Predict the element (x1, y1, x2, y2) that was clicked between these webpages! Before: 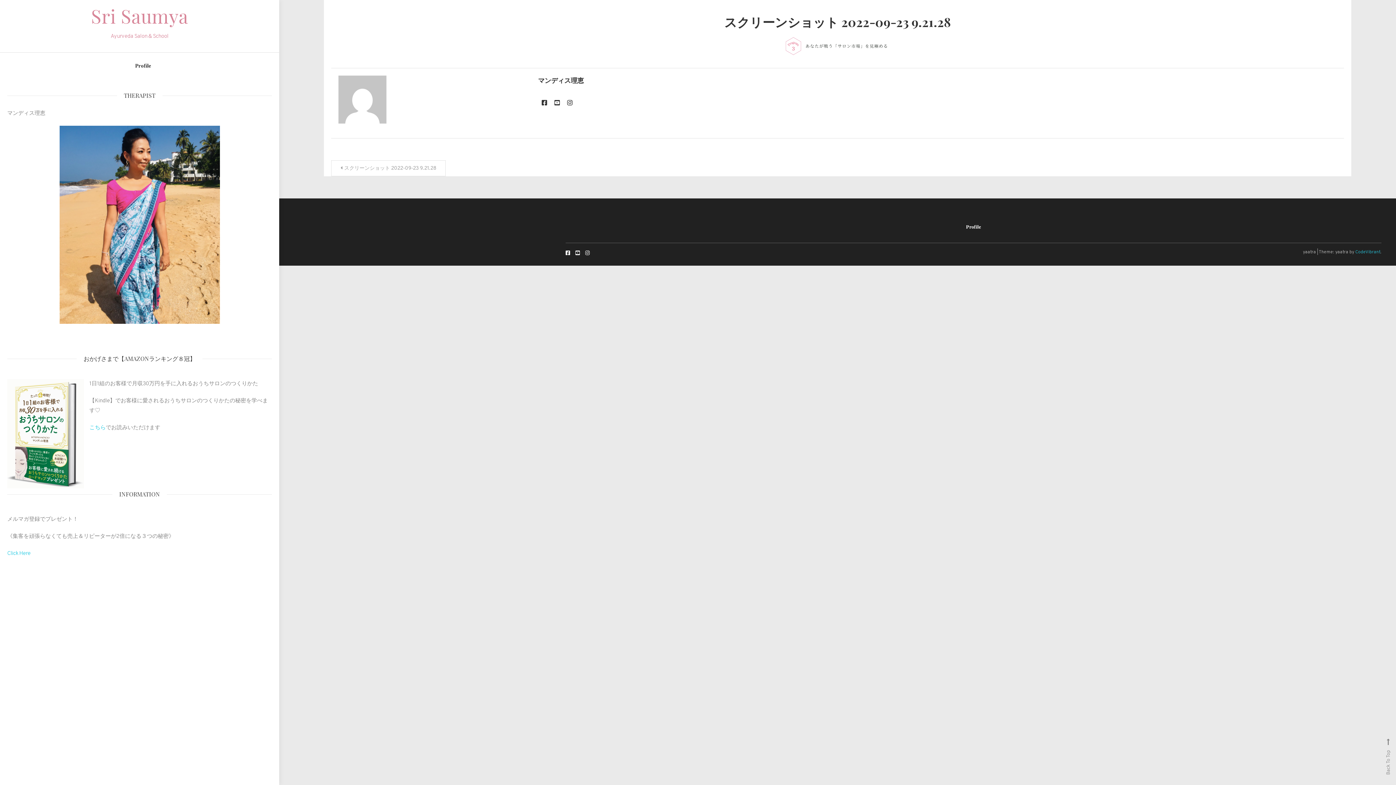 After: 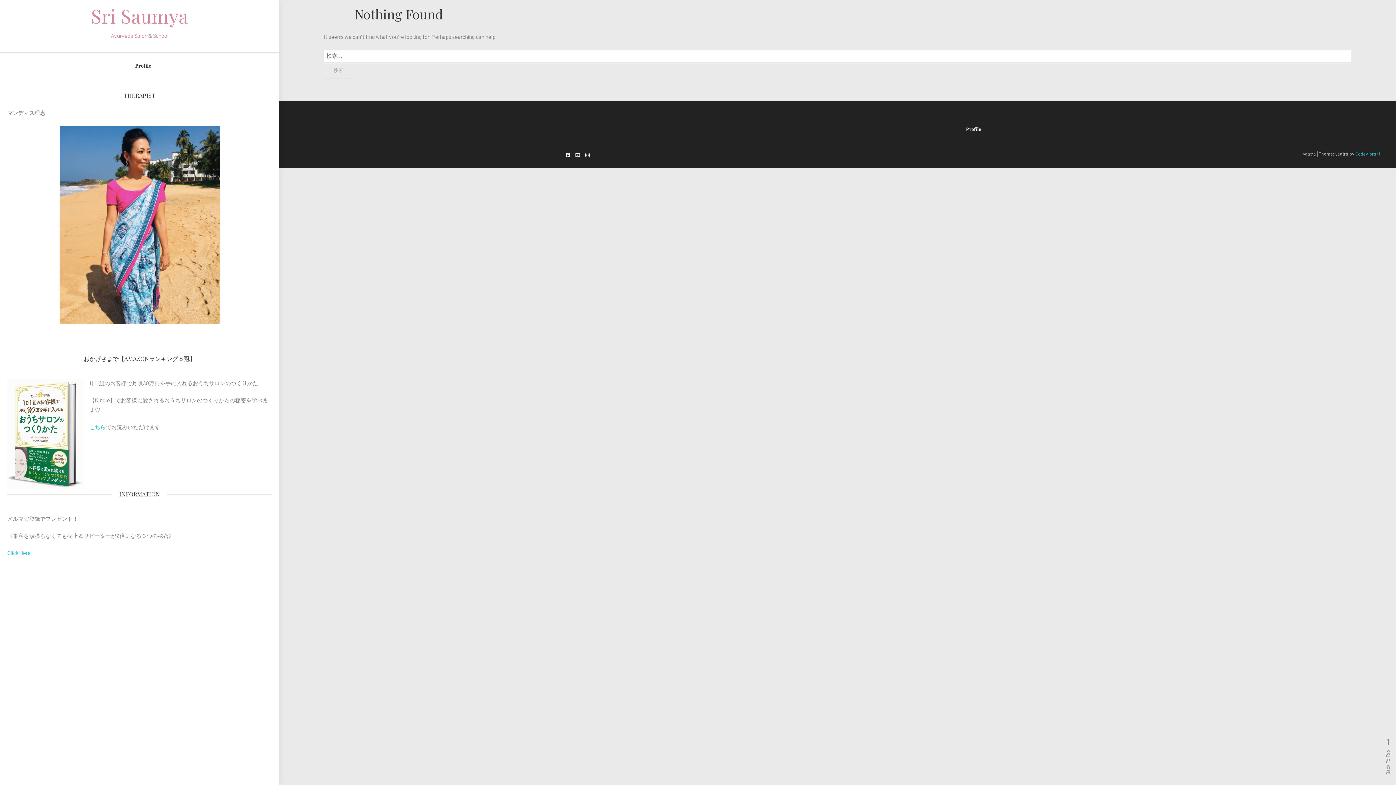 Action: label: マンディス理恵 bbox: (538, 75, 1337, 87)